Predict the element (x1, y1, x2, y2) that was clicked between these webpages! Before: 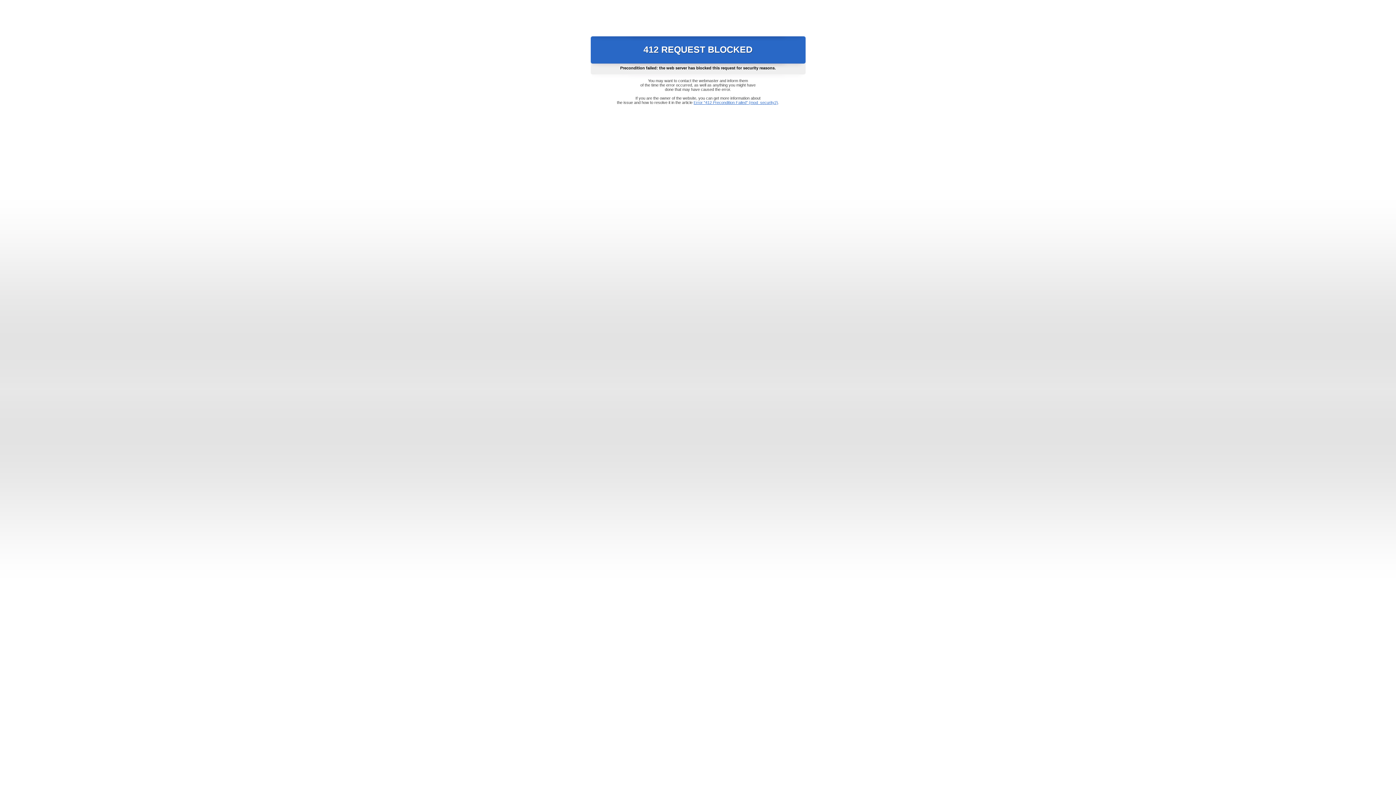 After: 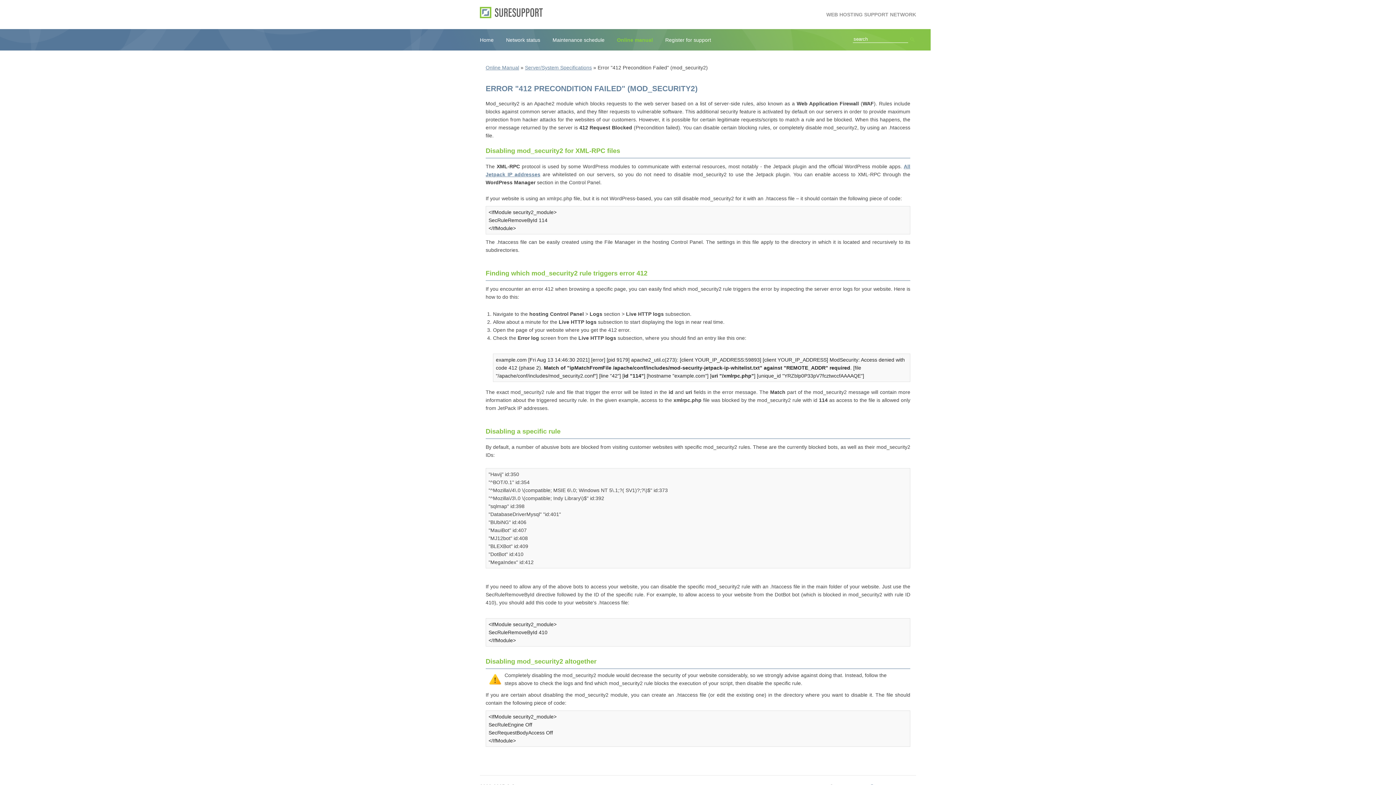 Action: label: Error "412 Precondition Failed" (mod_security2) bbox: (693, 100, 778, 104)